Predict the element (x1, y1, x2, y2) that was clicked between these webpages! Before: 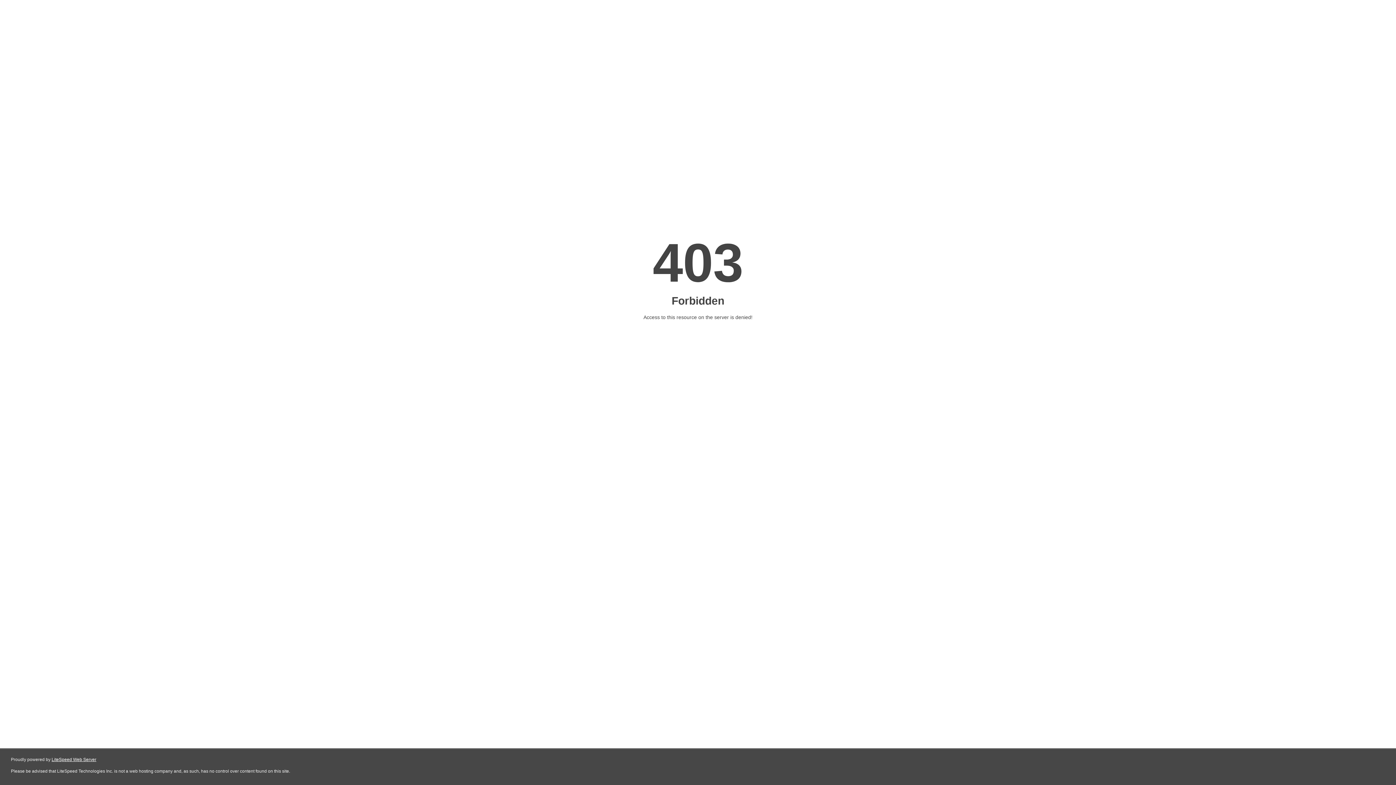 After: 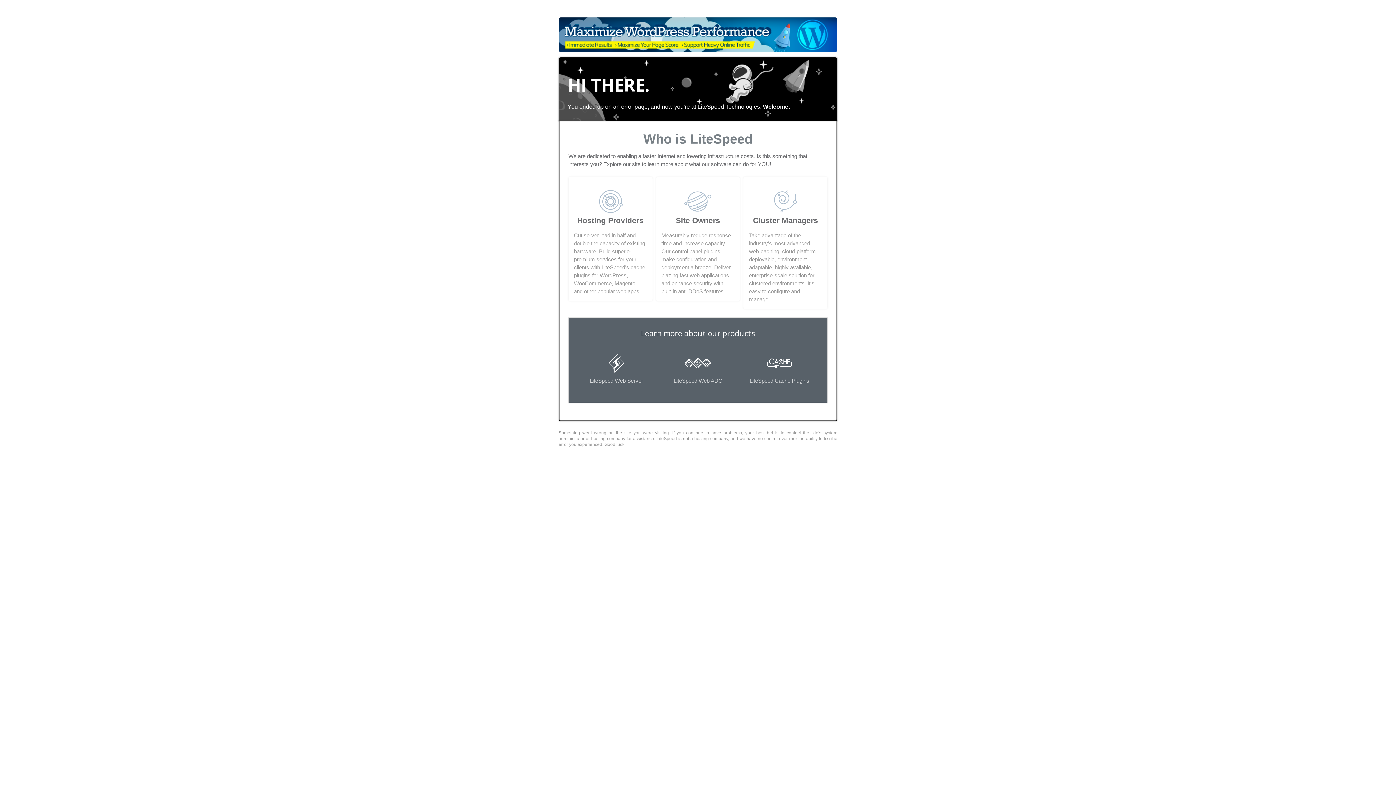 Action: bbox: (51, 757, 96, 762) label: LiteSpeed Web Server